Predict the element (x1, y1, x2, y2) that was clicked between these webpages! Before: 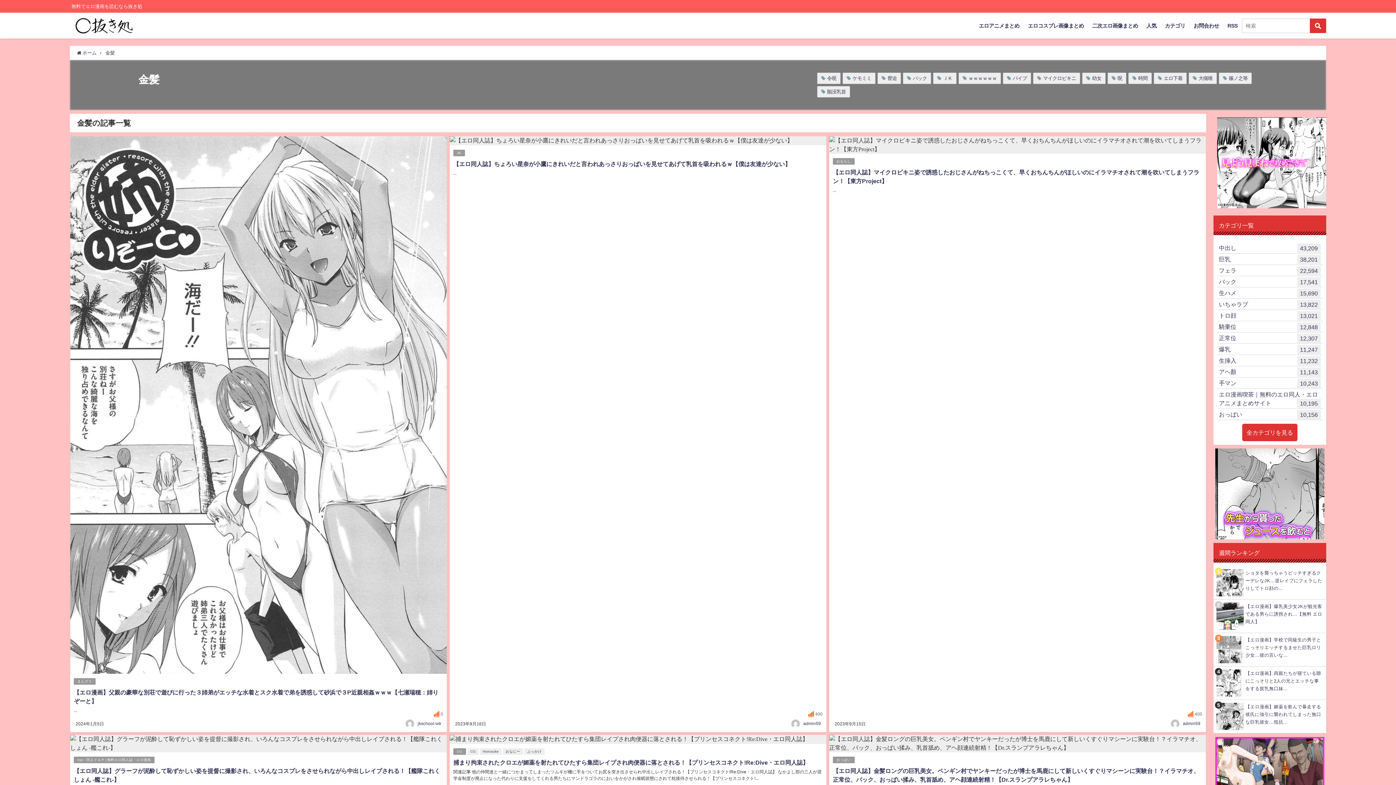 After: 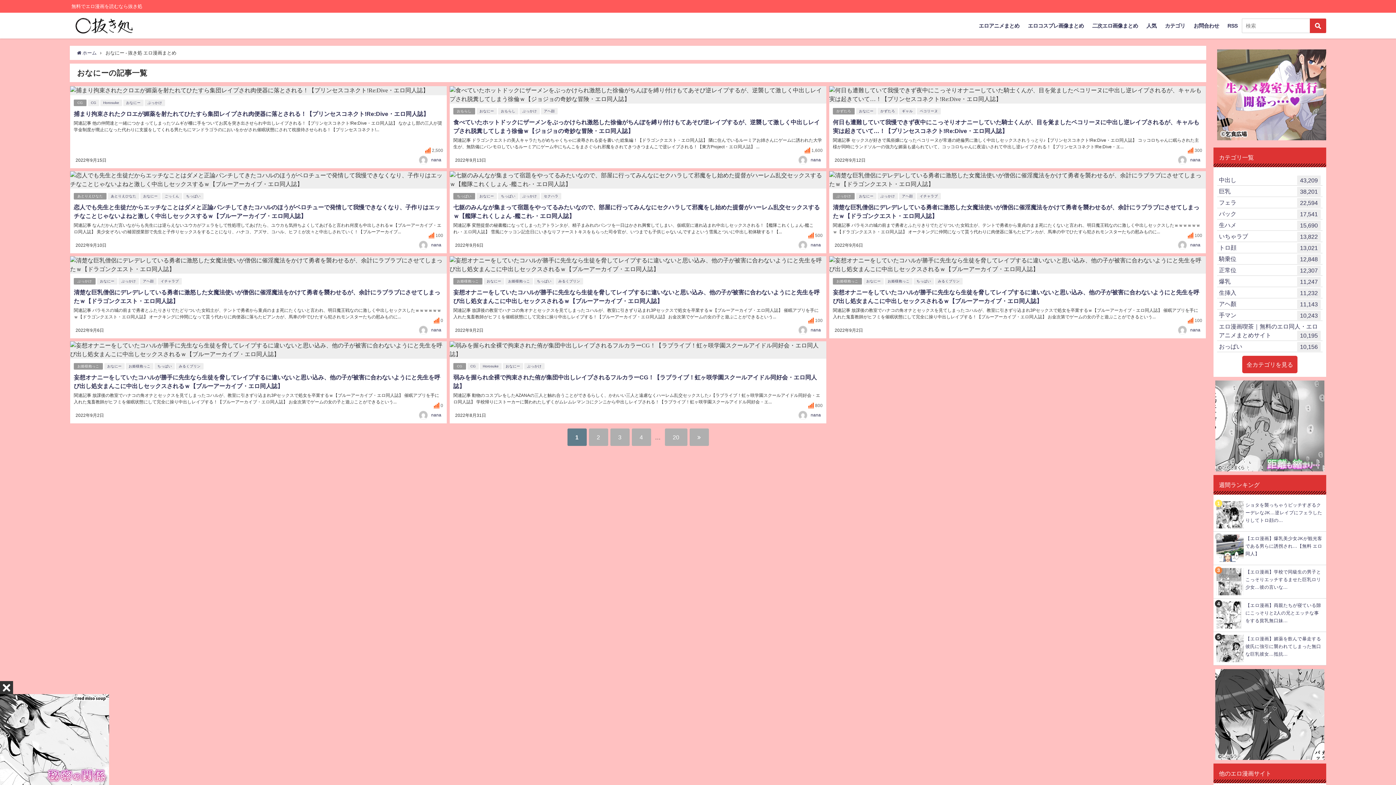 Action: label: おなにー bbox: (502, 748, 523, 755)